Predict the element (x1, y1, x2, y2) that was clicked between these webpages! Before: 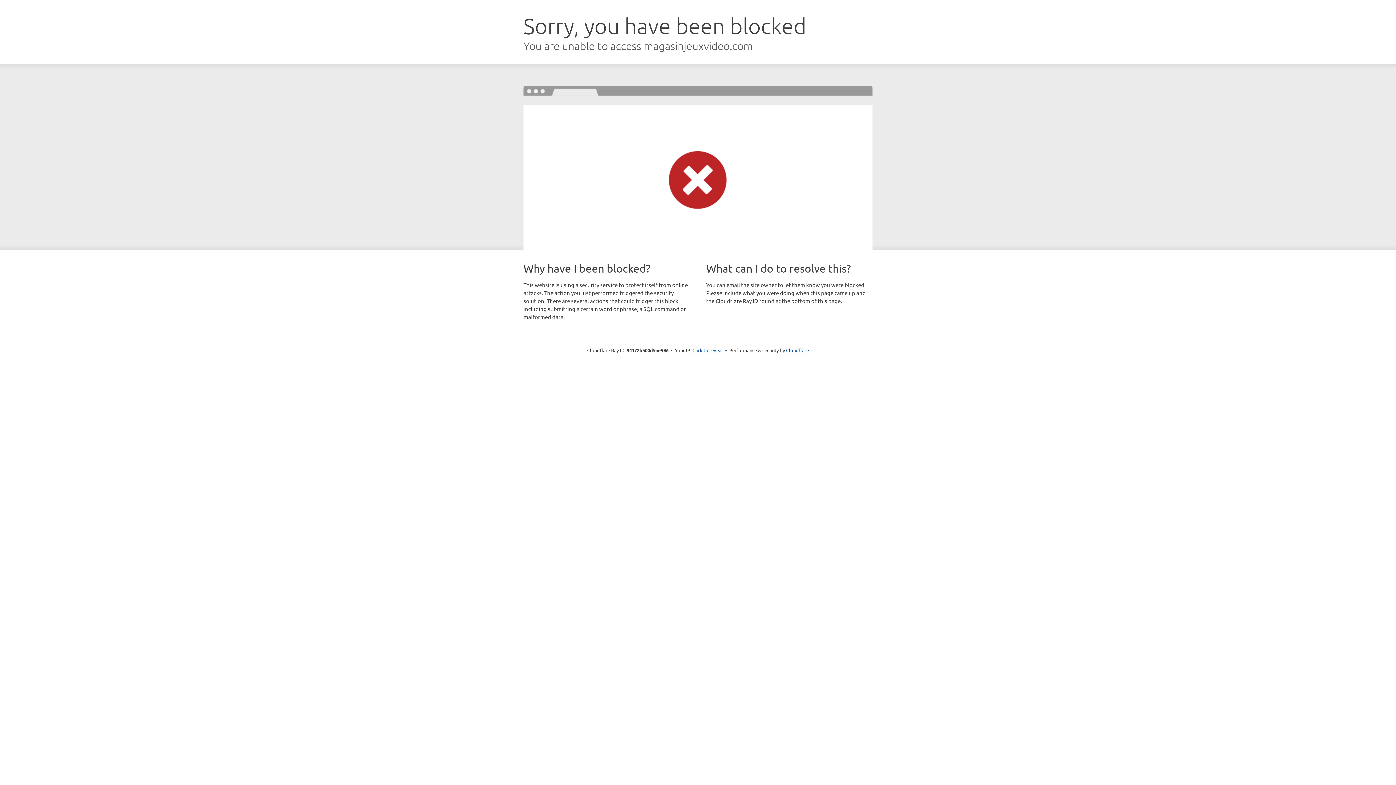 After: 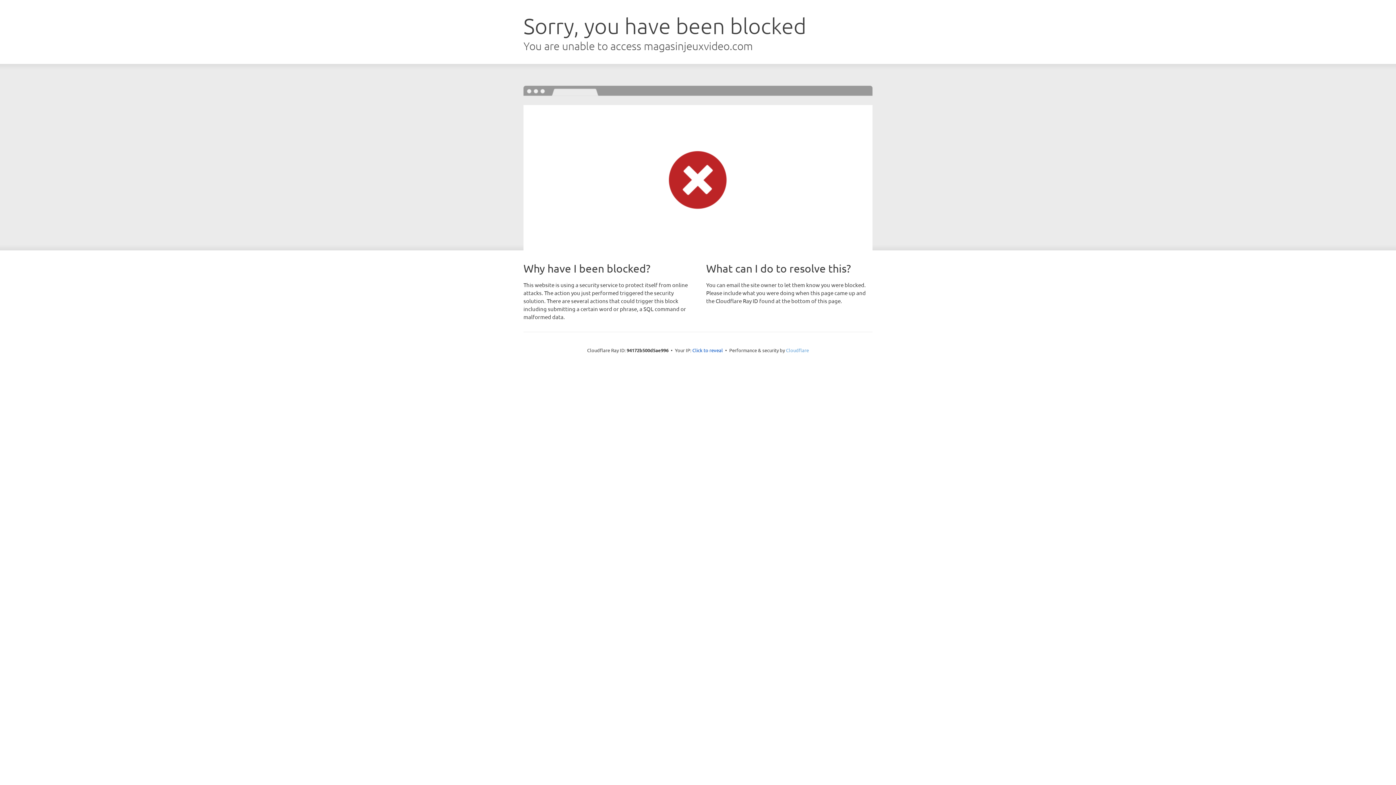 Action: label: Cloudflare bbox: (786, 347, 809, 353)